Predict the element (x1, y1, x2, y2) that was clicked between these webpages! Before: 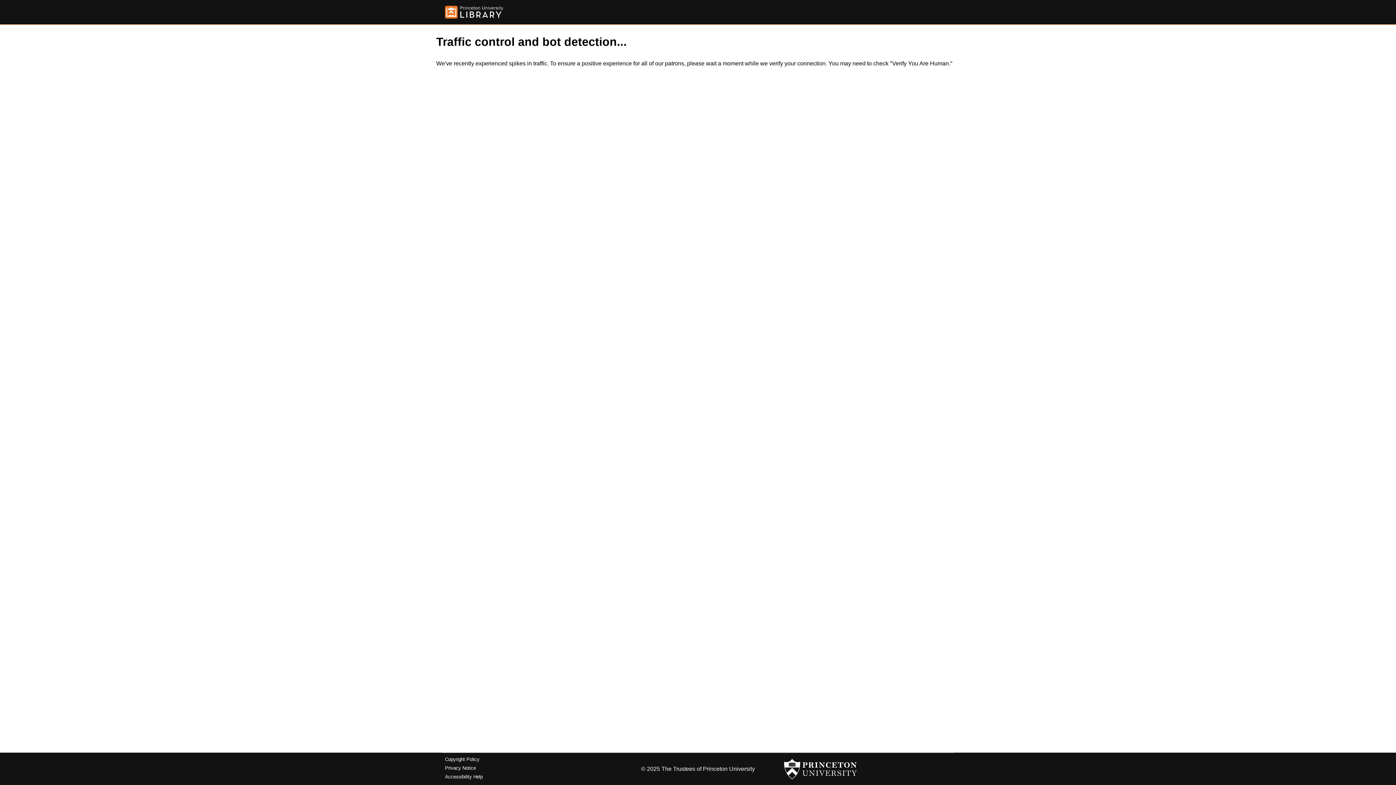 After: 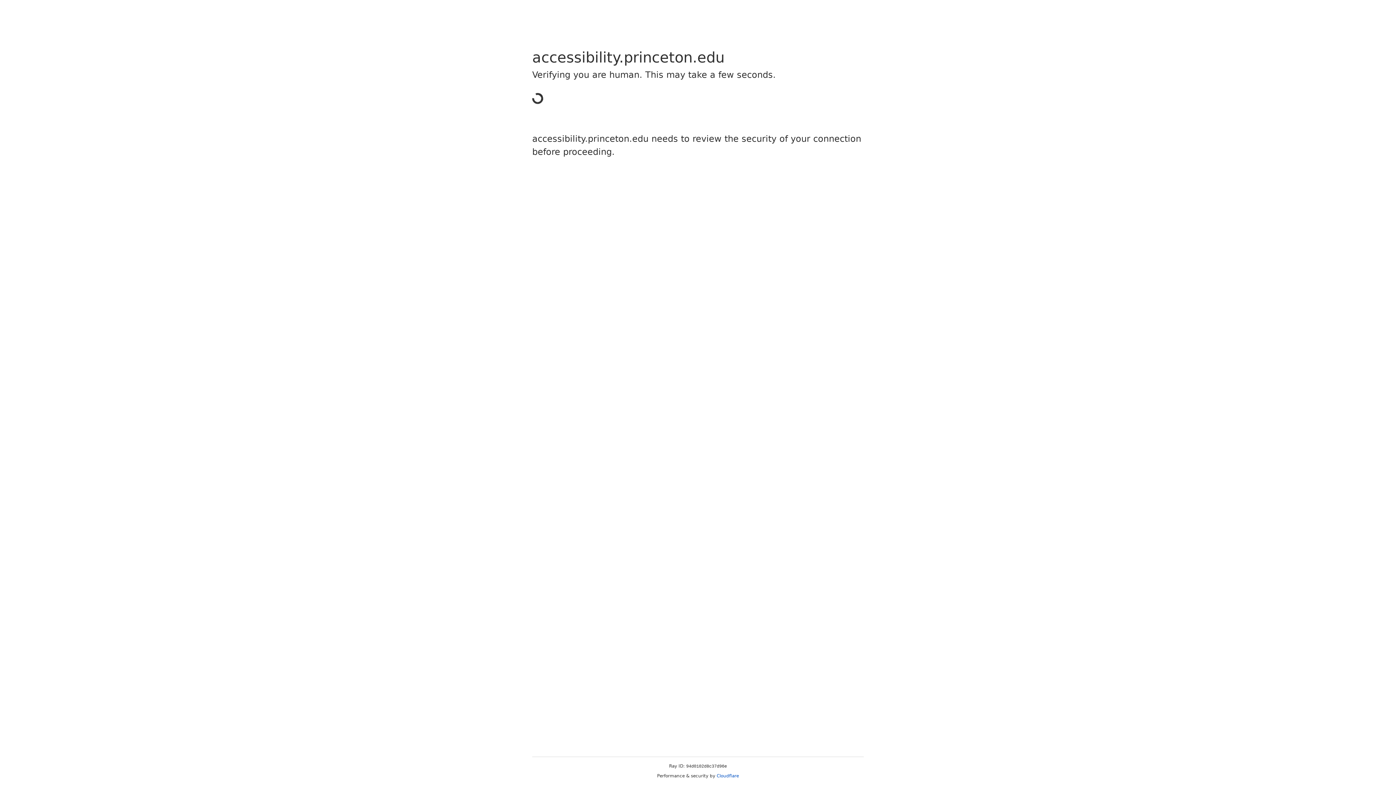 Action: bbox: (445, 774, 482, 779) label: Accessibility Help